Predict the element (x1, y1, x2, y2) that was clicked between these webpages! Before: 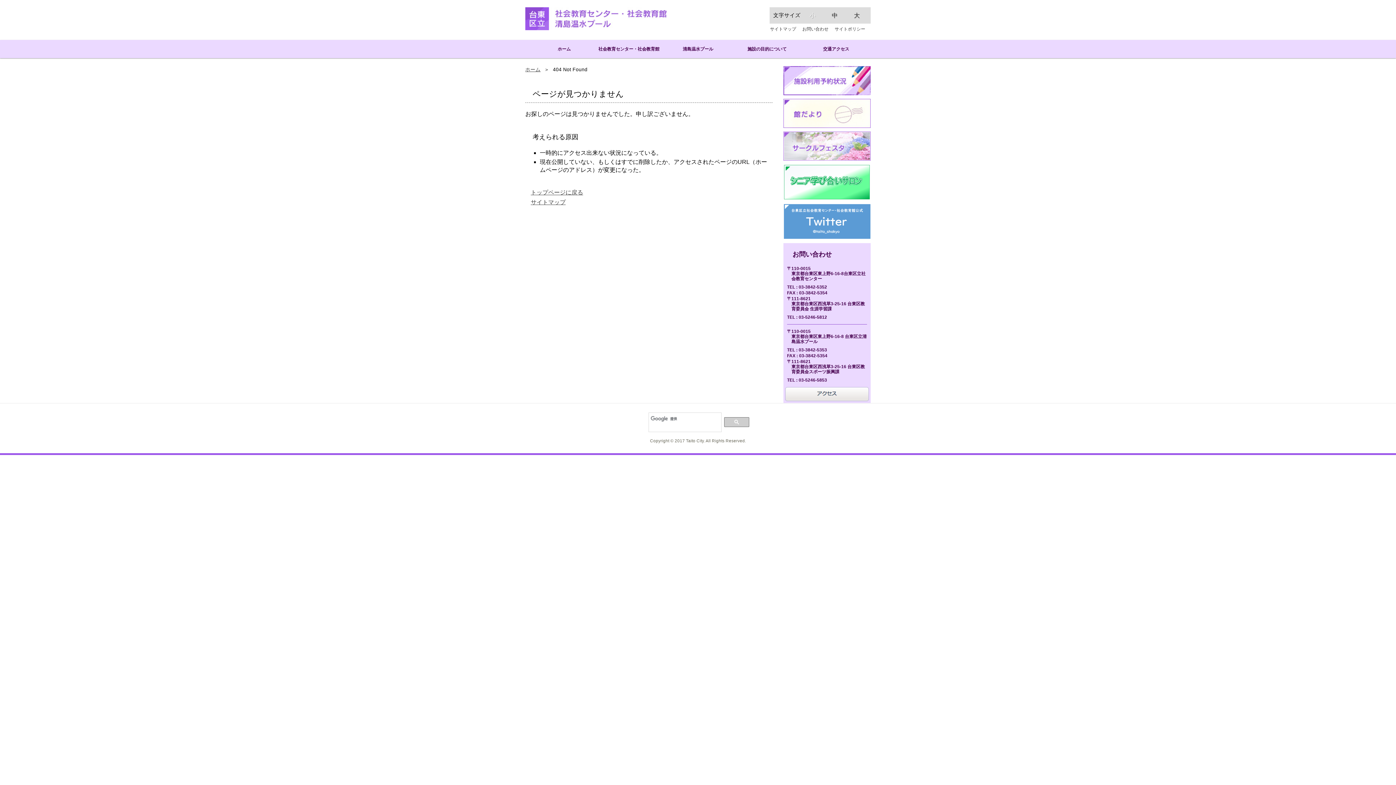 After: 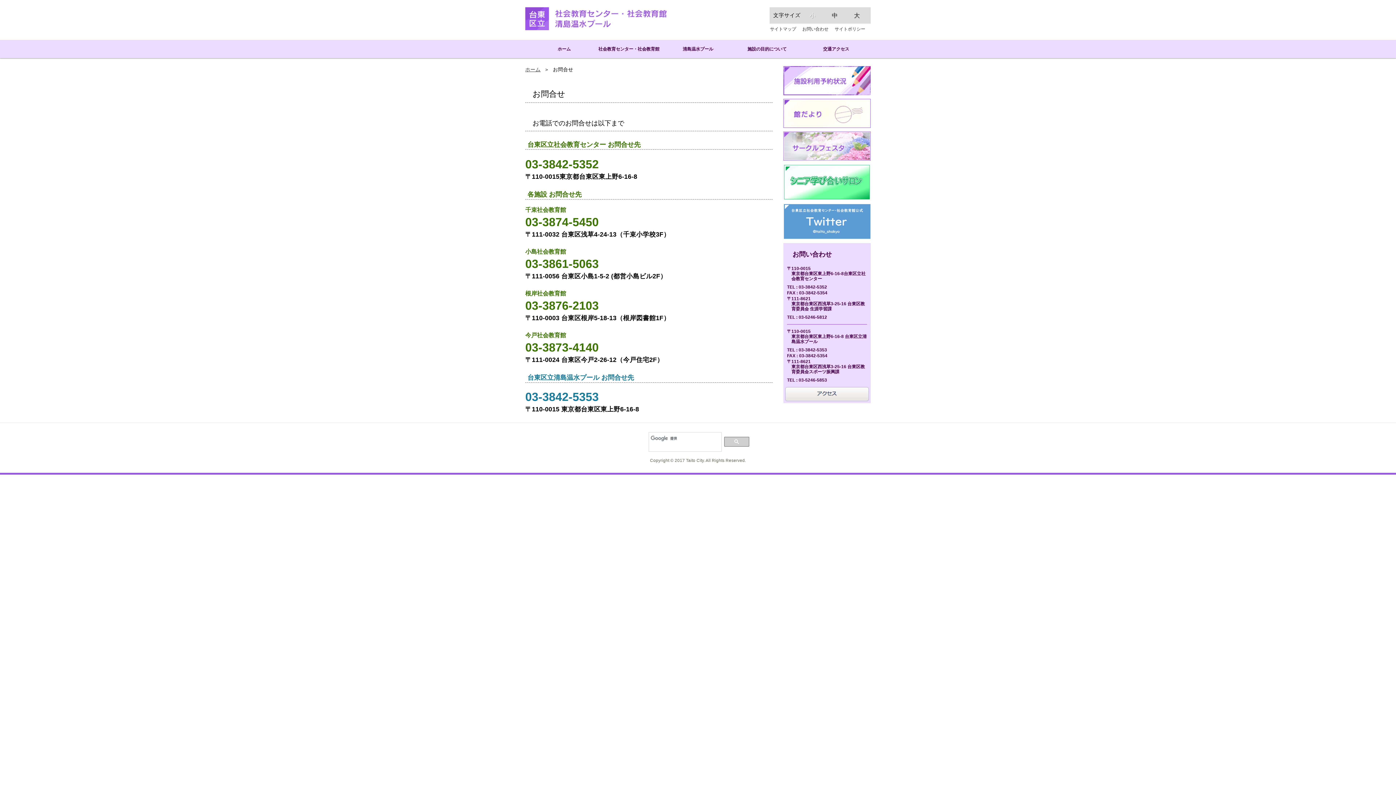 Action: label: お問い合わせ bbox: (802, 26, 828, 31)